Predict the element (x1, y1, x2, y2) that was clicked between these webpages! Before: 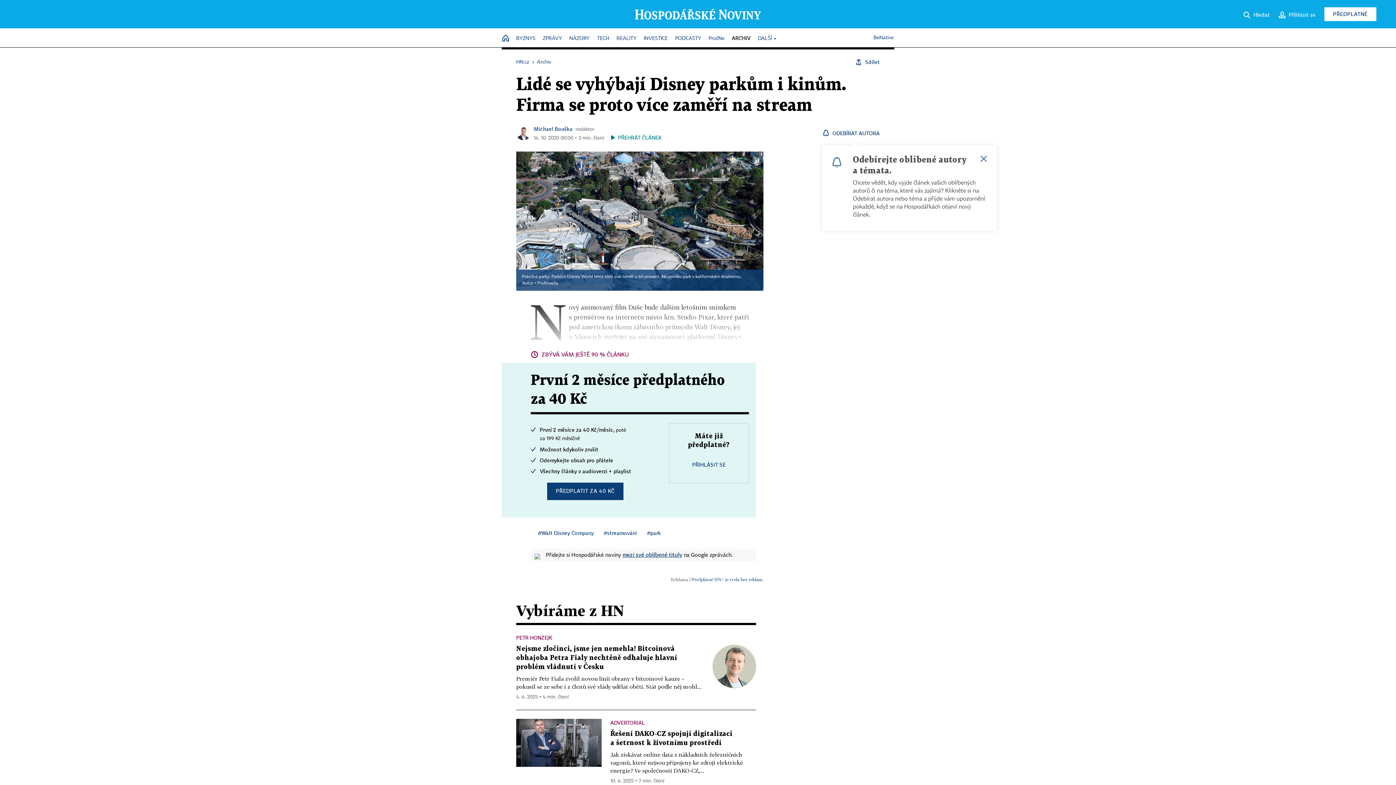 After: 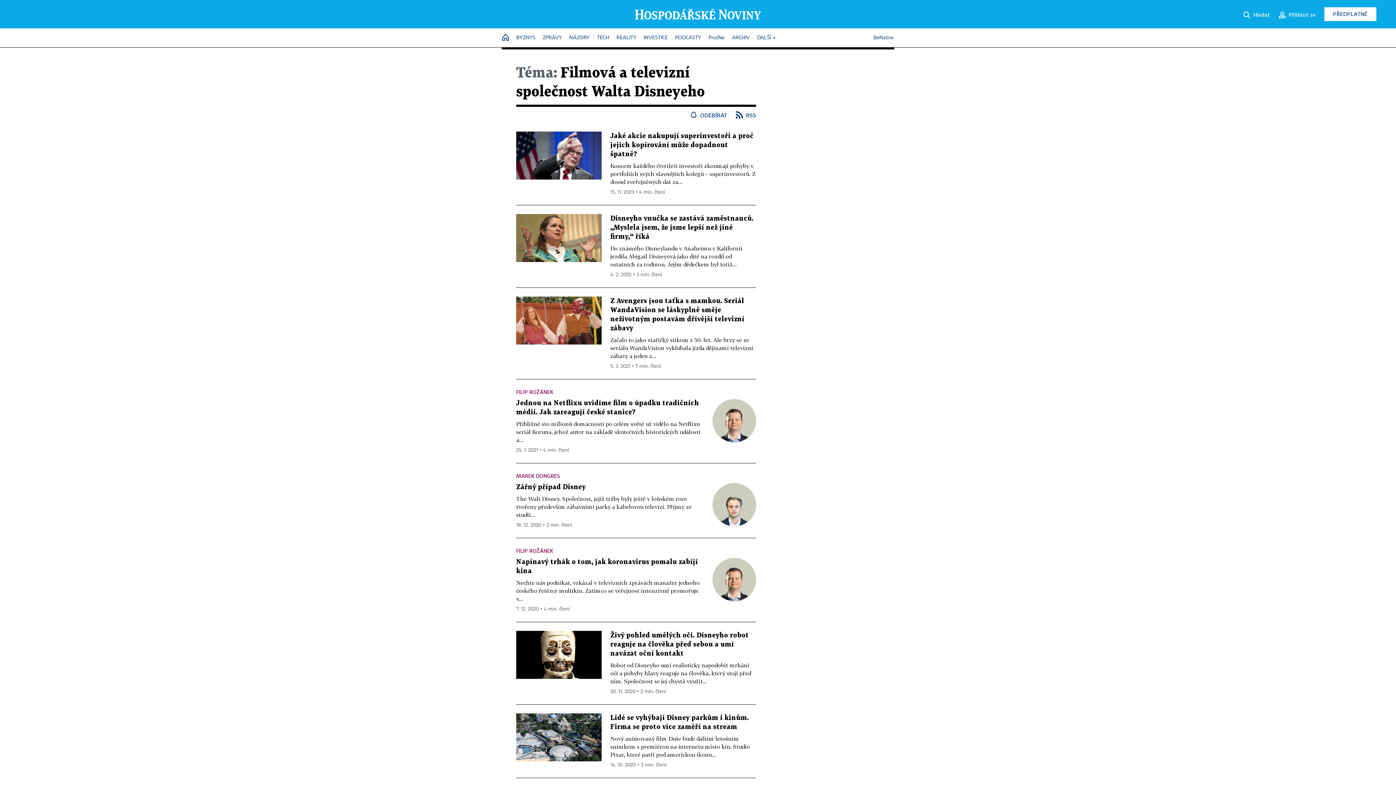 Action: label: #Walt Disney Company bbox: (538, 530, 593, 536)